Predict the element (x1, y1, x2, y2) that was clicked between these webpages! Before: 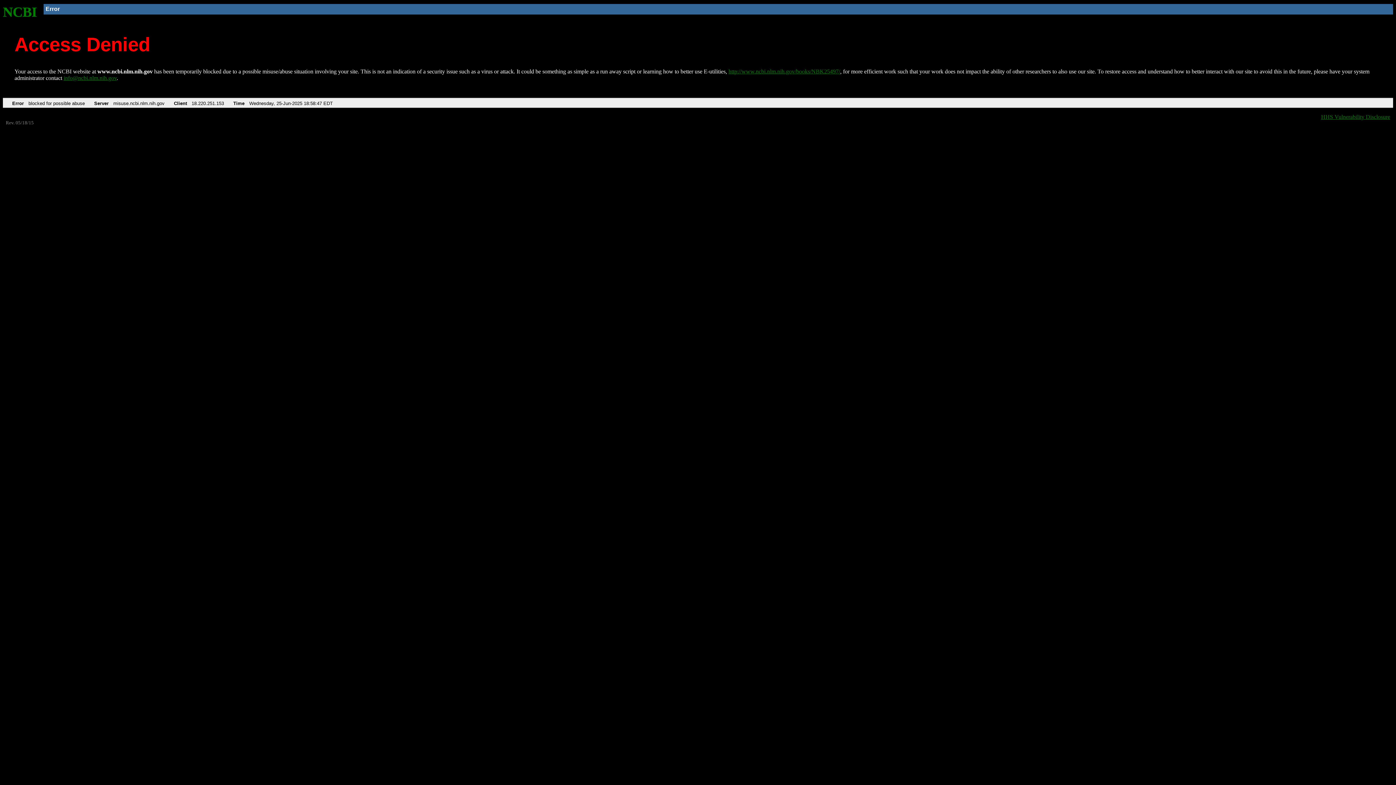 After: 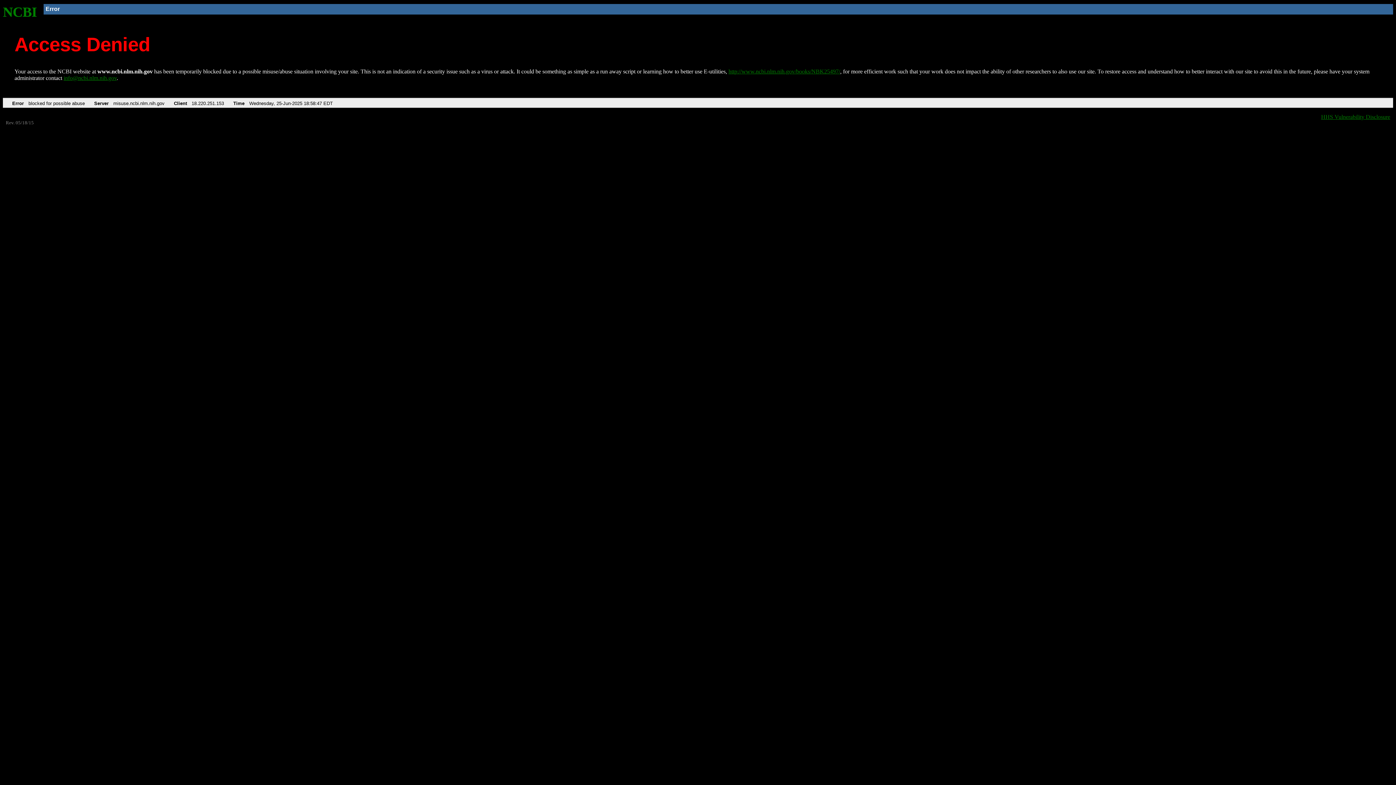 Action: label: info@ncbi.nlm.nih.gov bbox: (63, 75, 116, 81)